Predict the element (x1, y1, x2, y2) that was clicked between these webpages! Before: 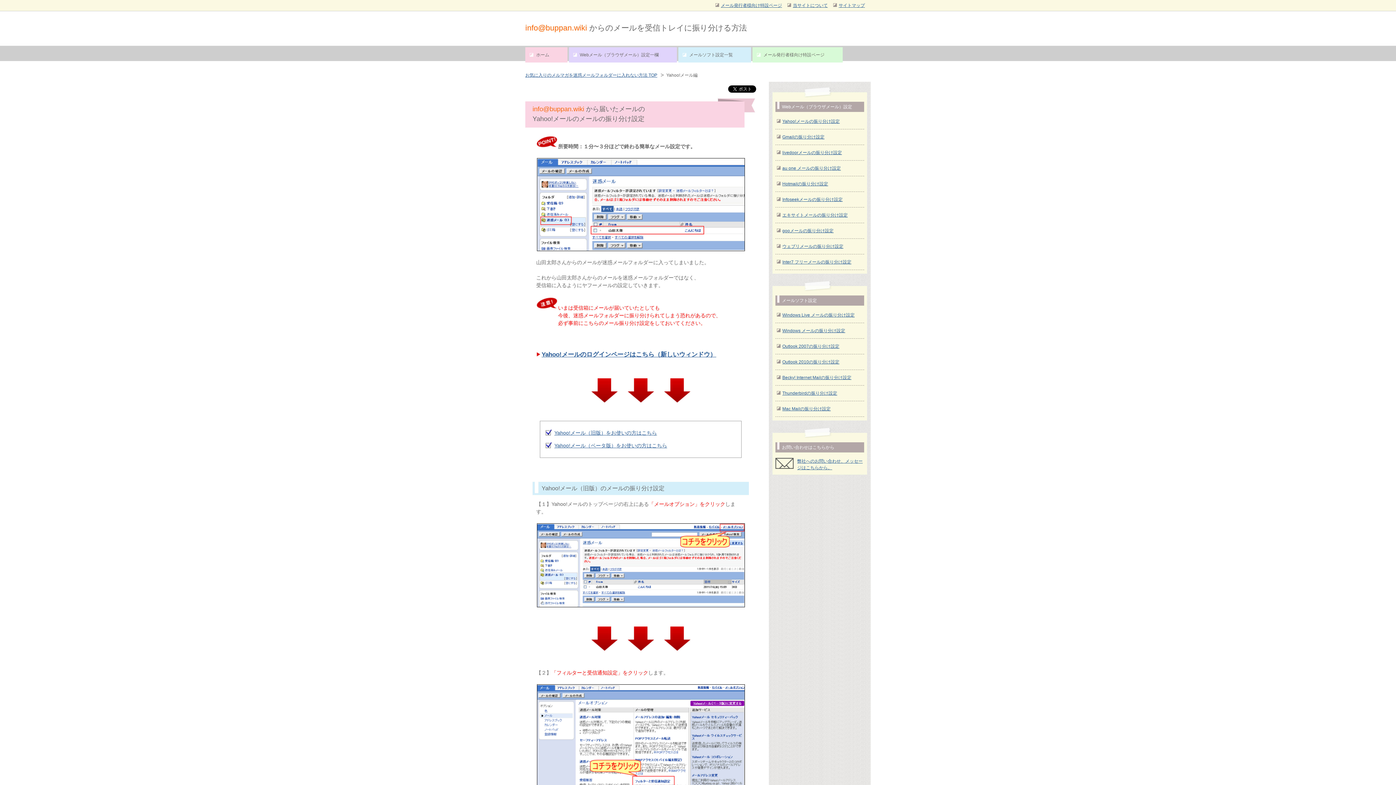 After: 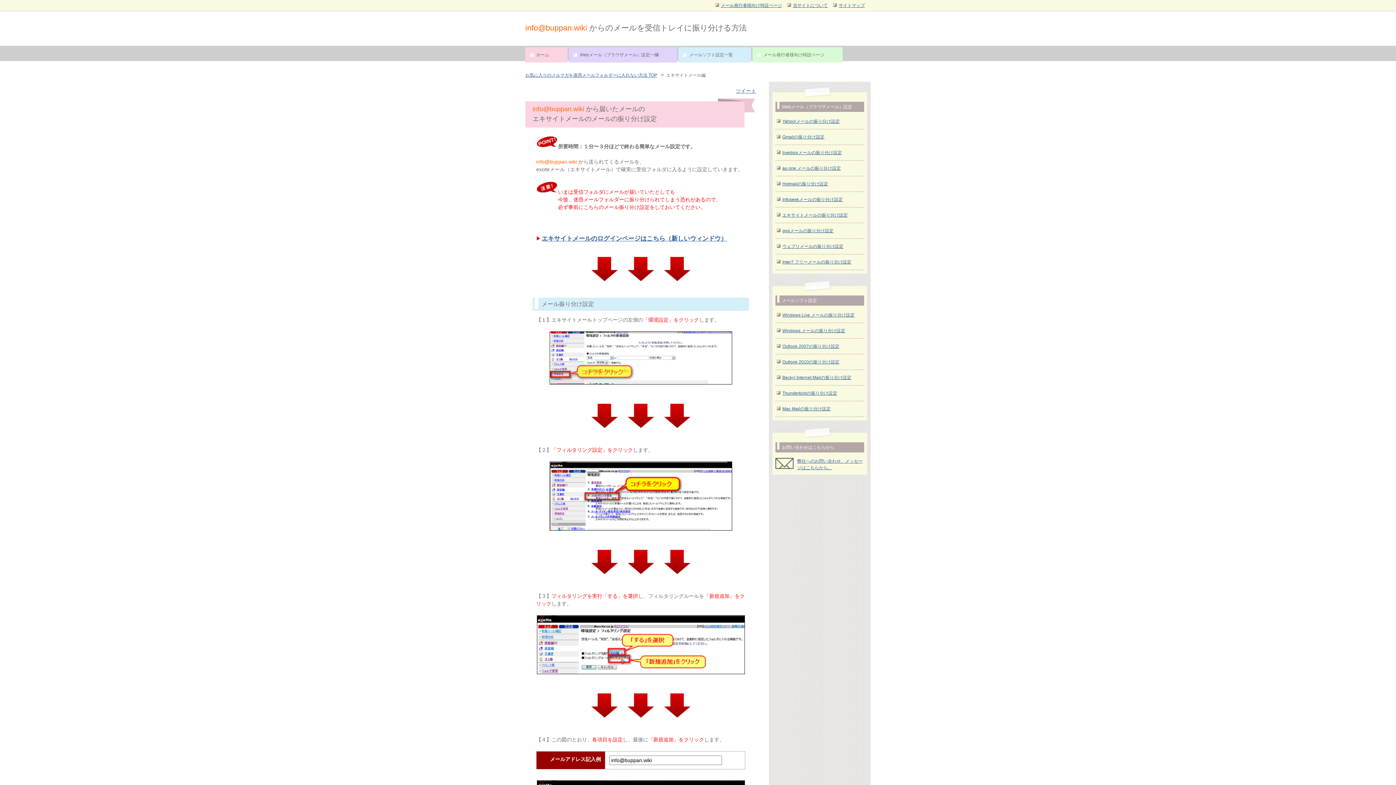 Action: bbox: (775, 207, 864, 222) label: エキサイトメールの振り分け設定